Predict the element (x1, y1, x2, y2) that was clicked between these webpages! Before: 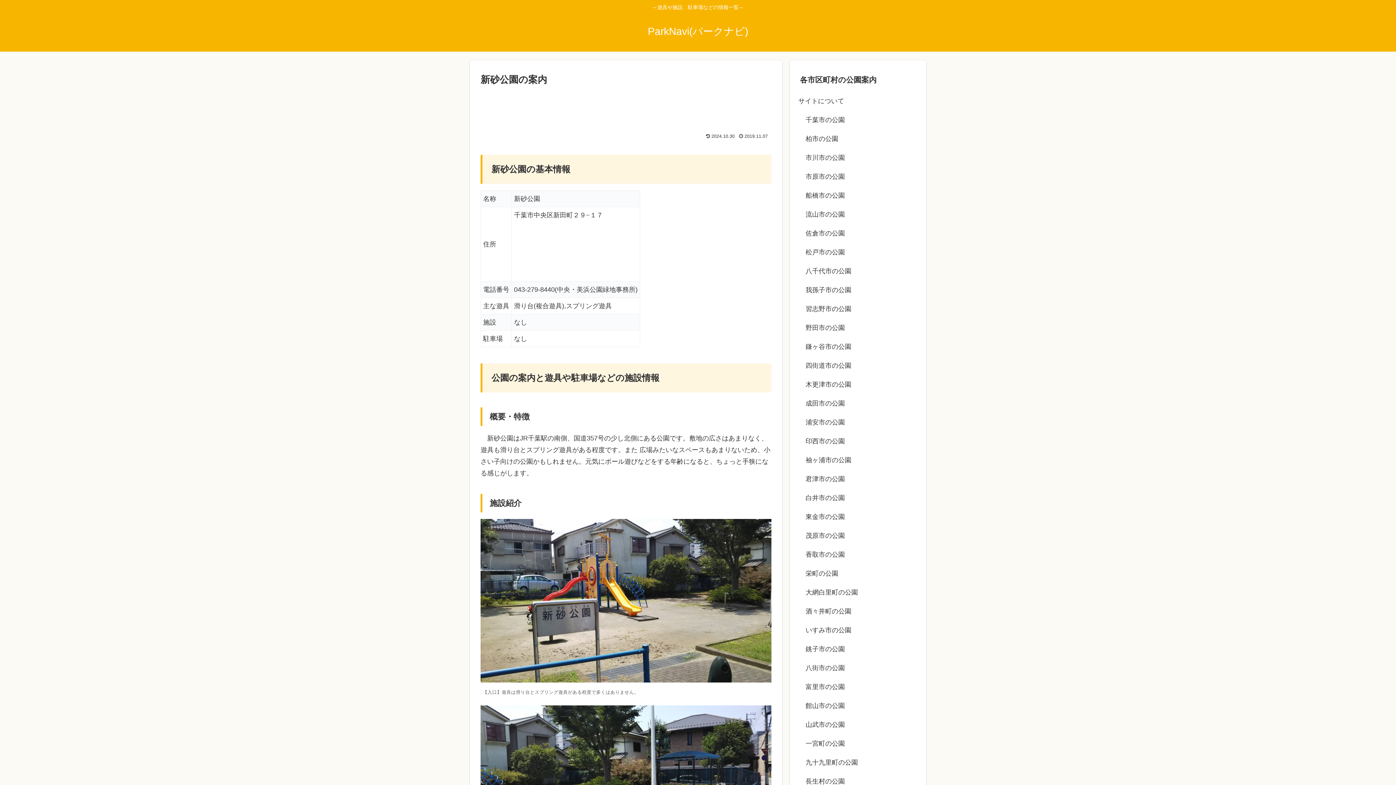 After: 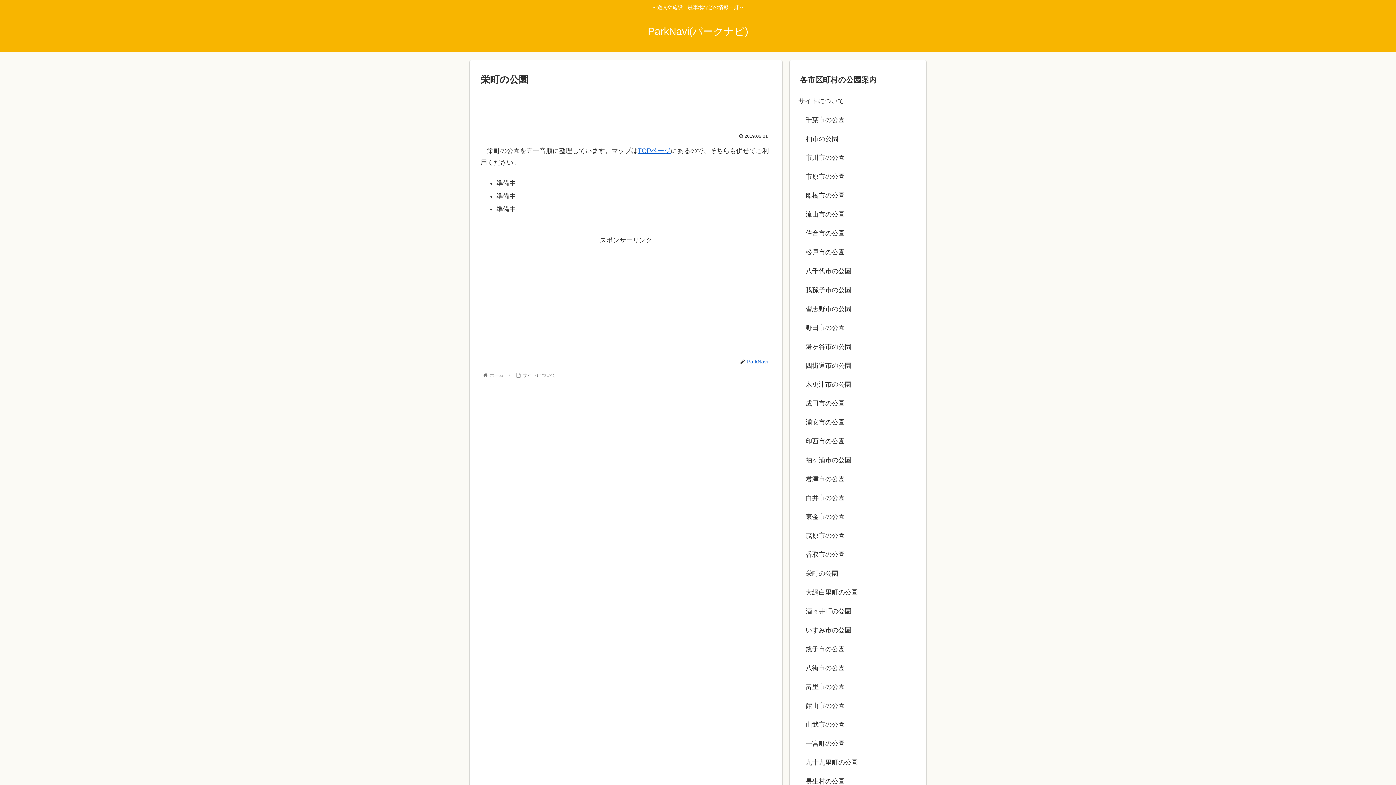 Action: bbox: (804, 564, 919, 583) label: 栄町の公園